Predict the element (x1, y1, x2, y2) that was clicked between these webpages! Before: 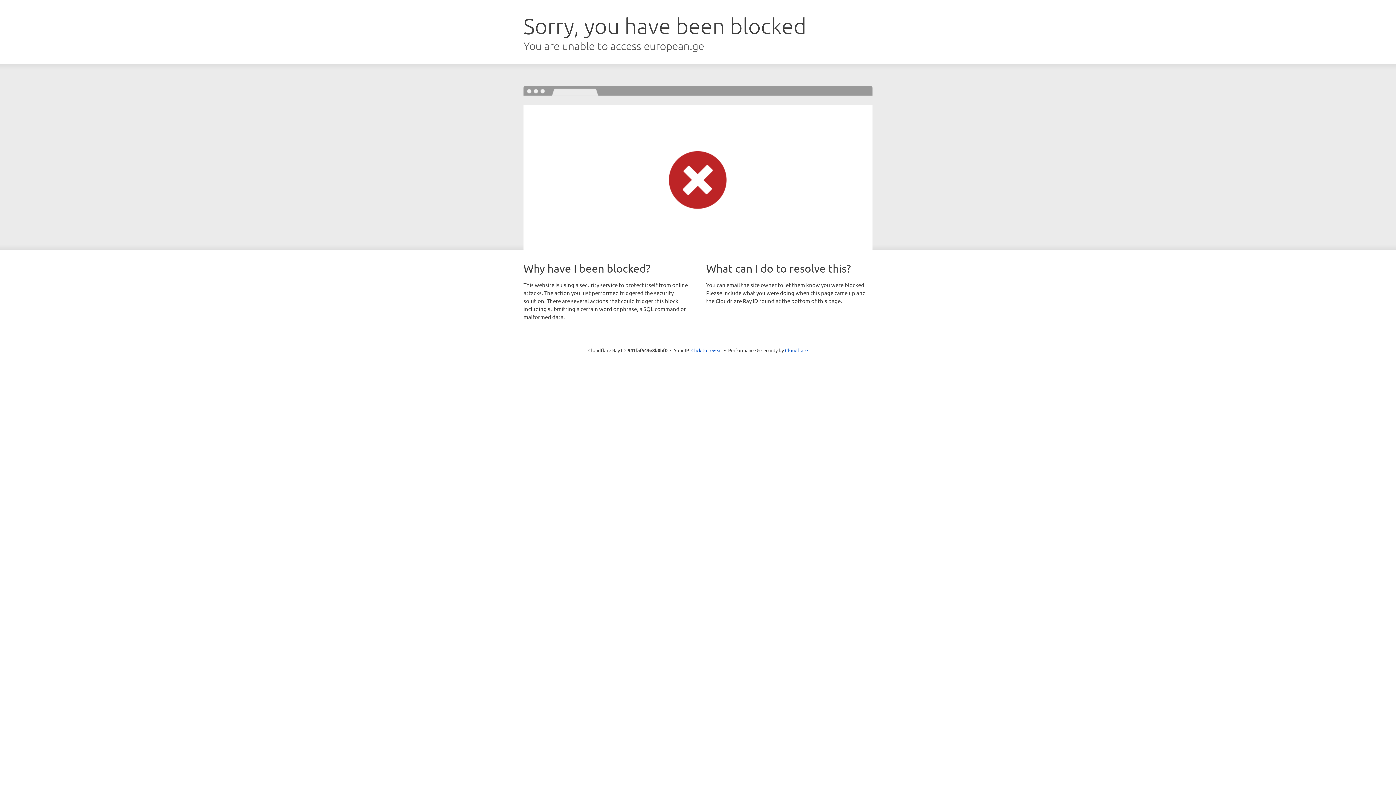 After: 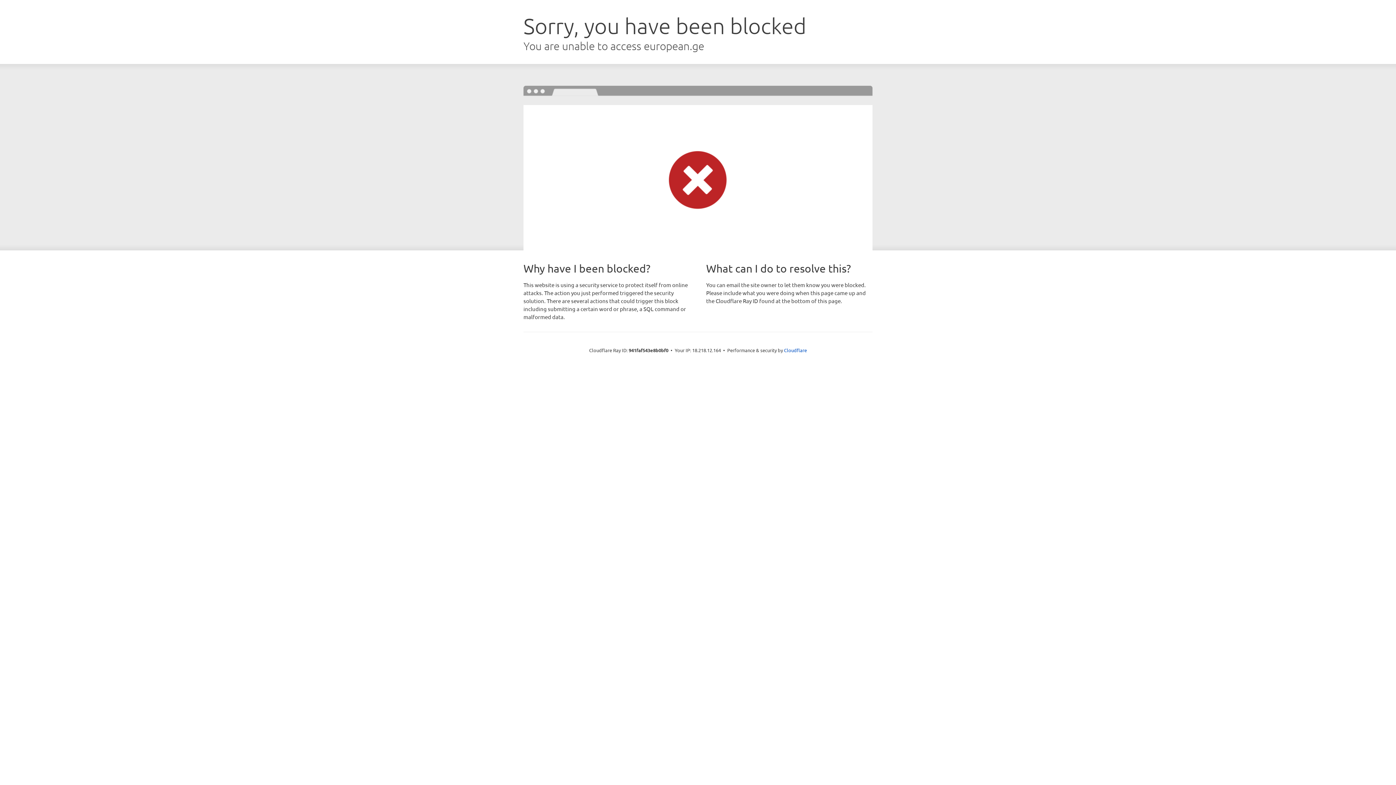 Action: bbox: (691, 346, 722, 353) label: Click to reveal